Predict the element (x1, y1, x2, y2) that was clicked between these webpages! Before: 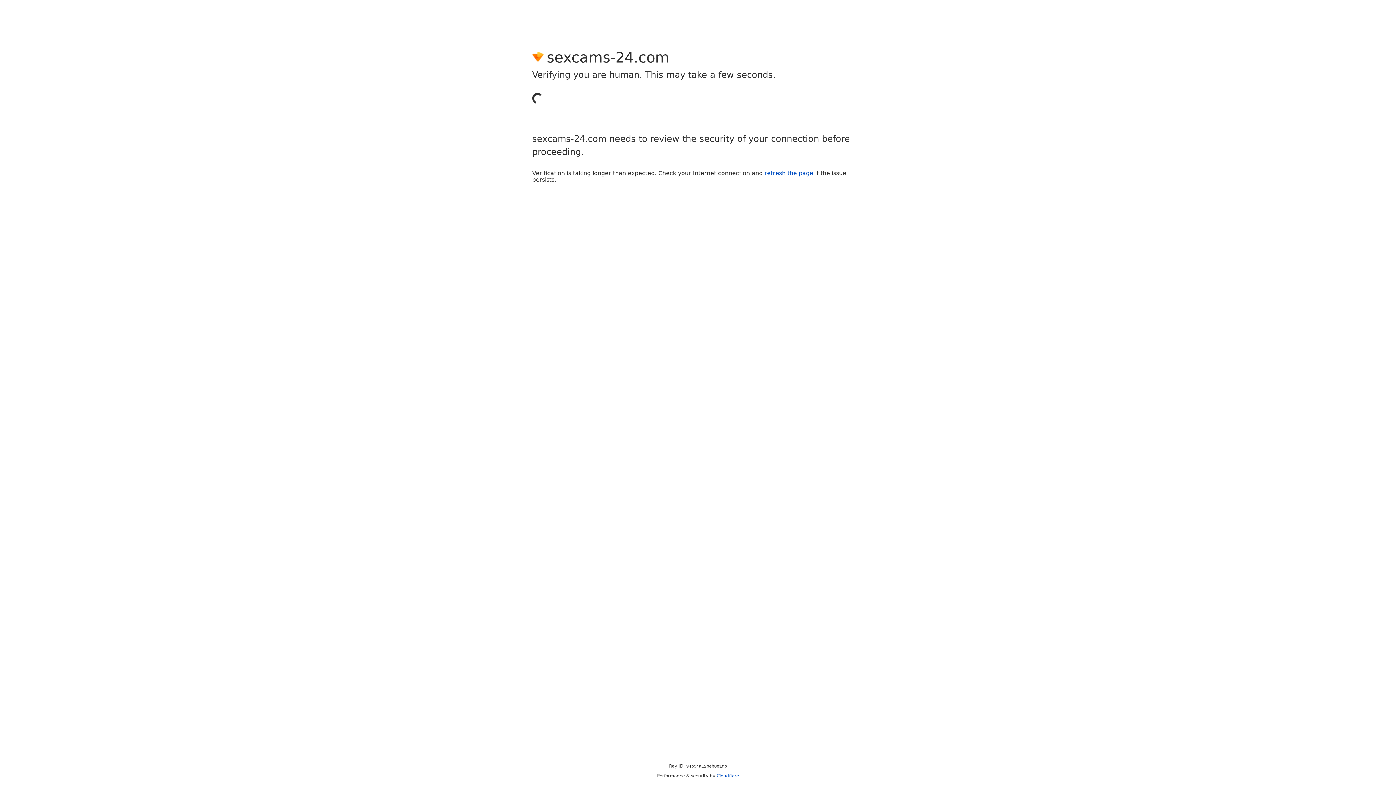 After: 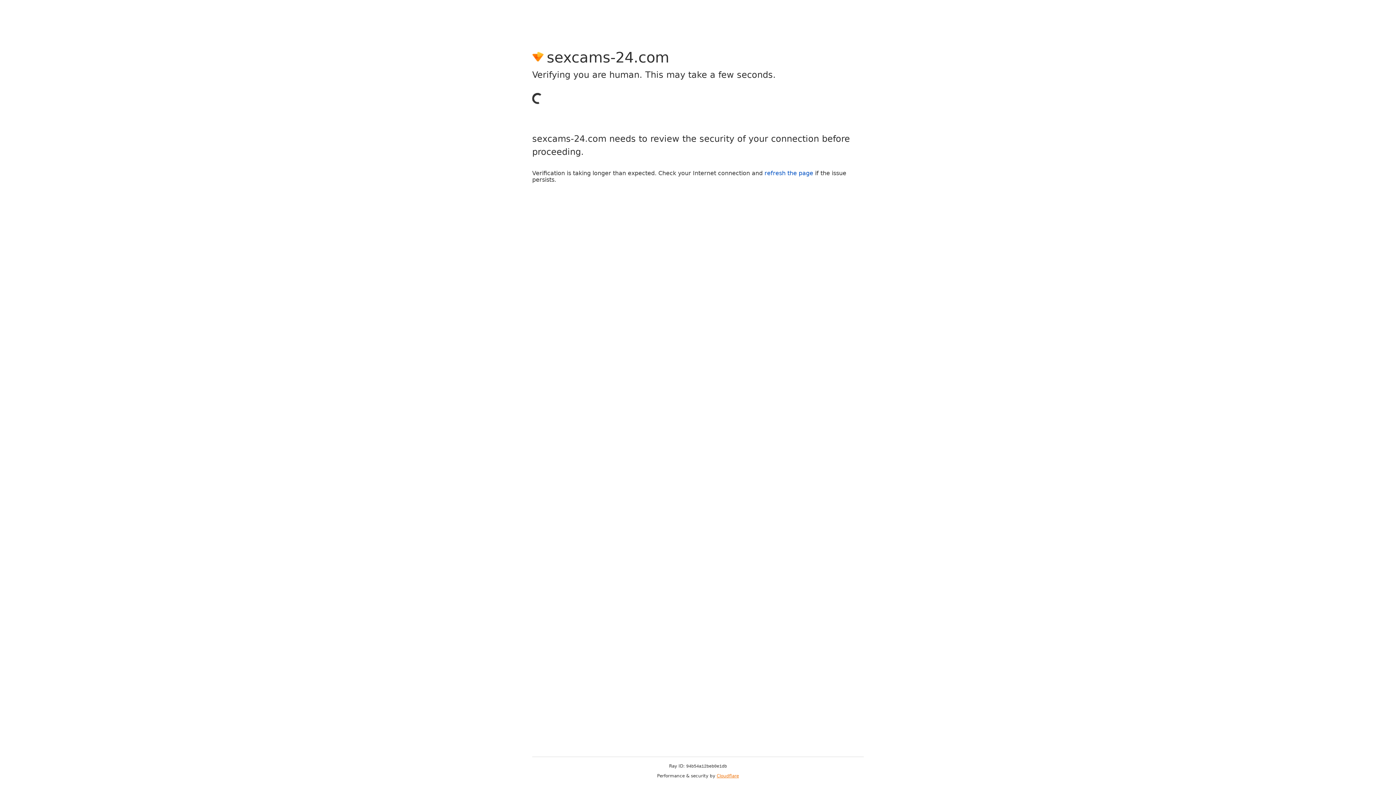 Action: bbox: (716, 773, 739, 778) label: Cloudflare